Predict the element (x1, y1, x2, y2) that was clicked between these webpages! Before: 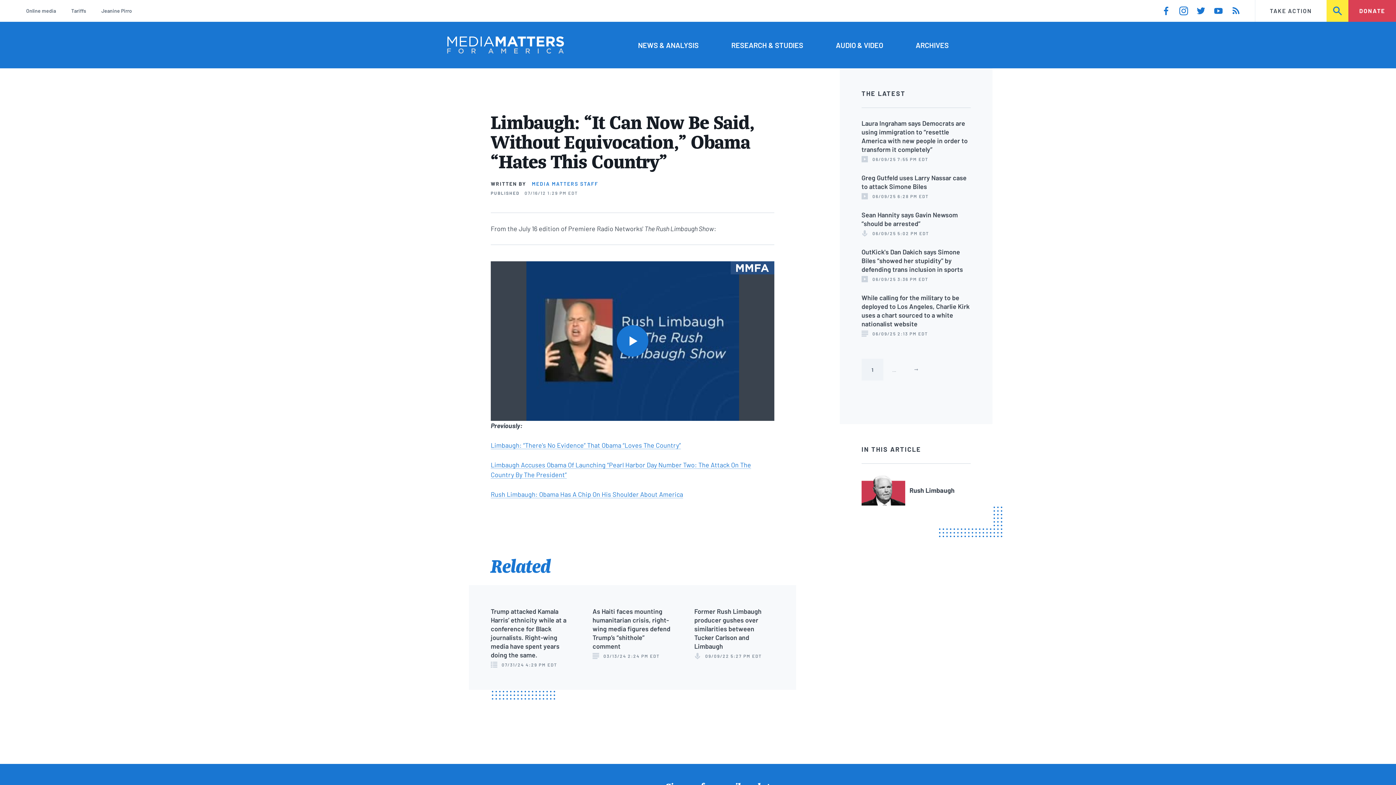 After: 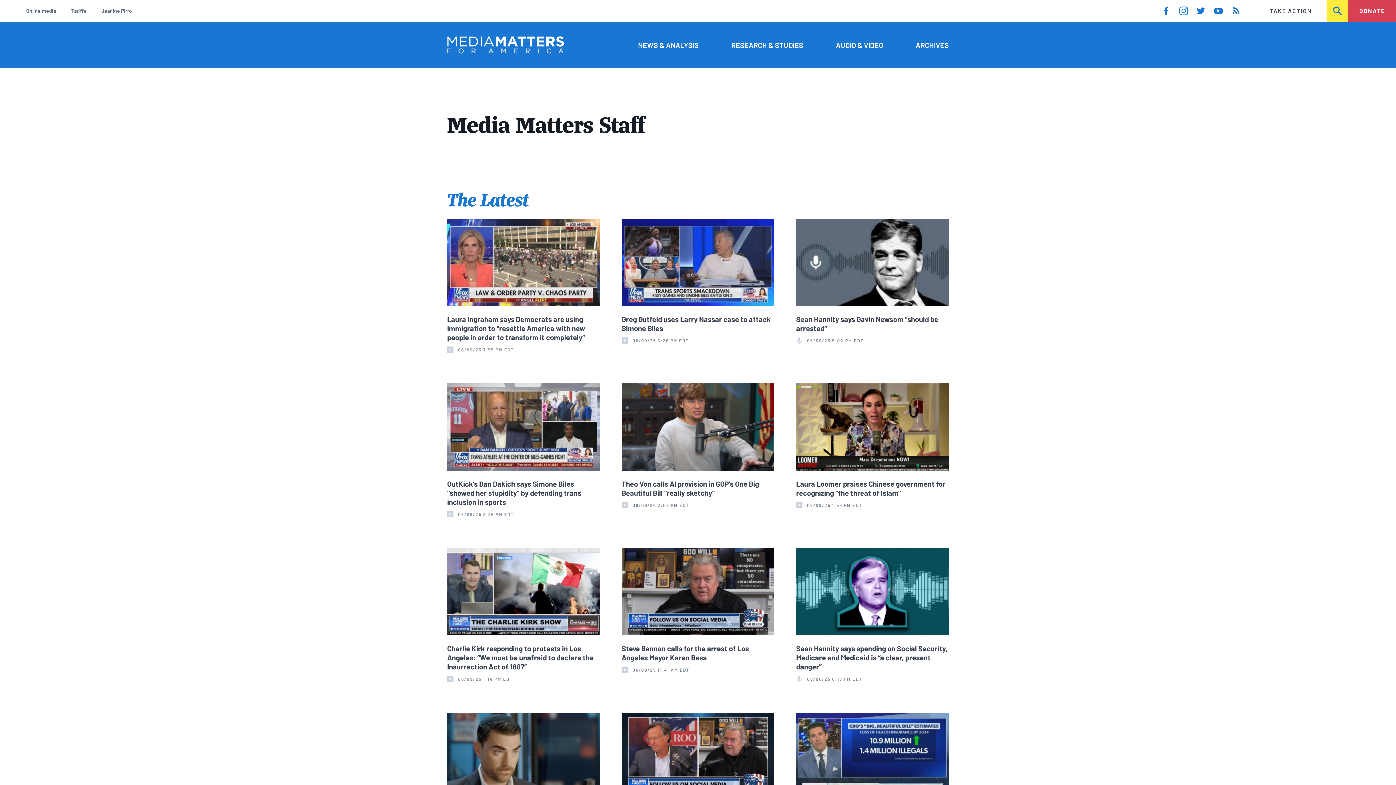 Action: bbox: (531, 180, 598, 186) label: MEDIA MATTERS STAFF